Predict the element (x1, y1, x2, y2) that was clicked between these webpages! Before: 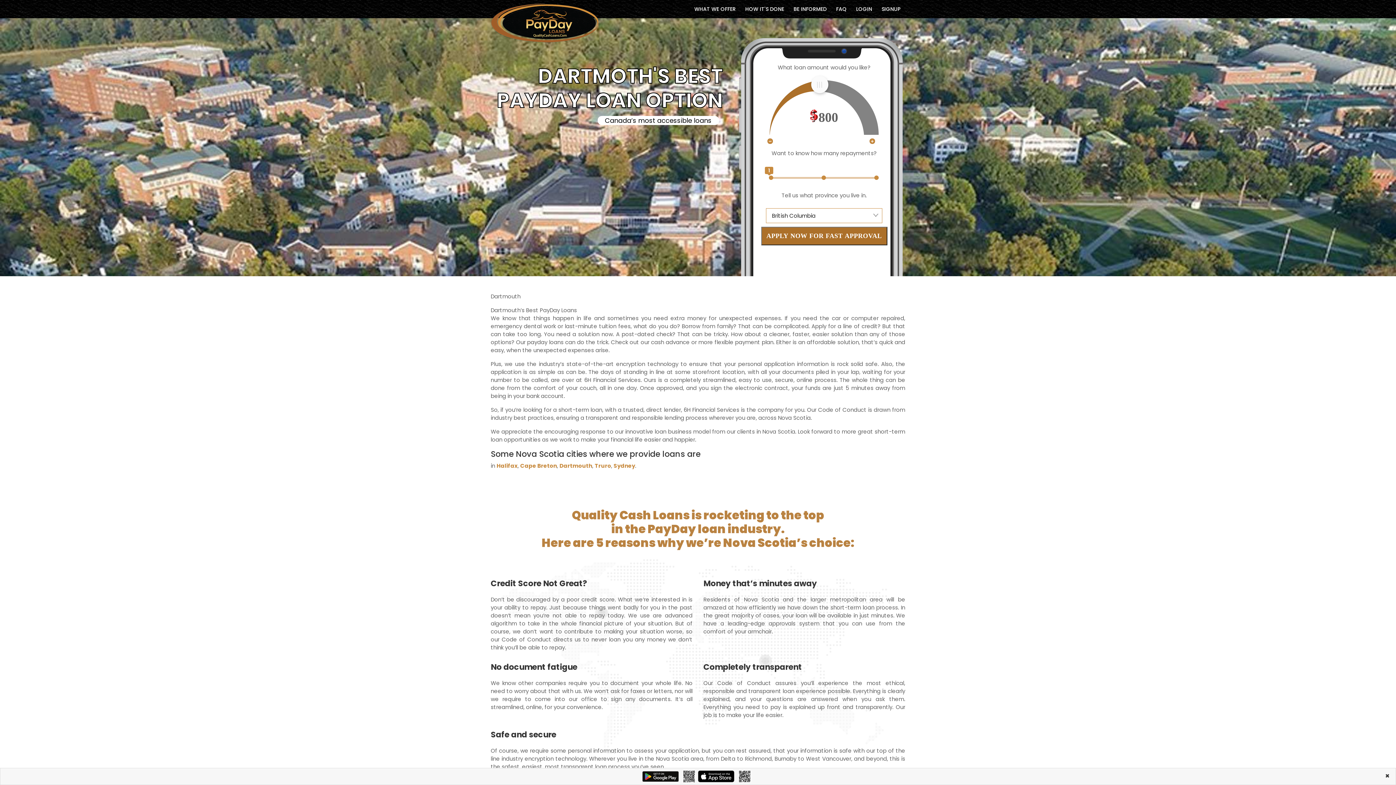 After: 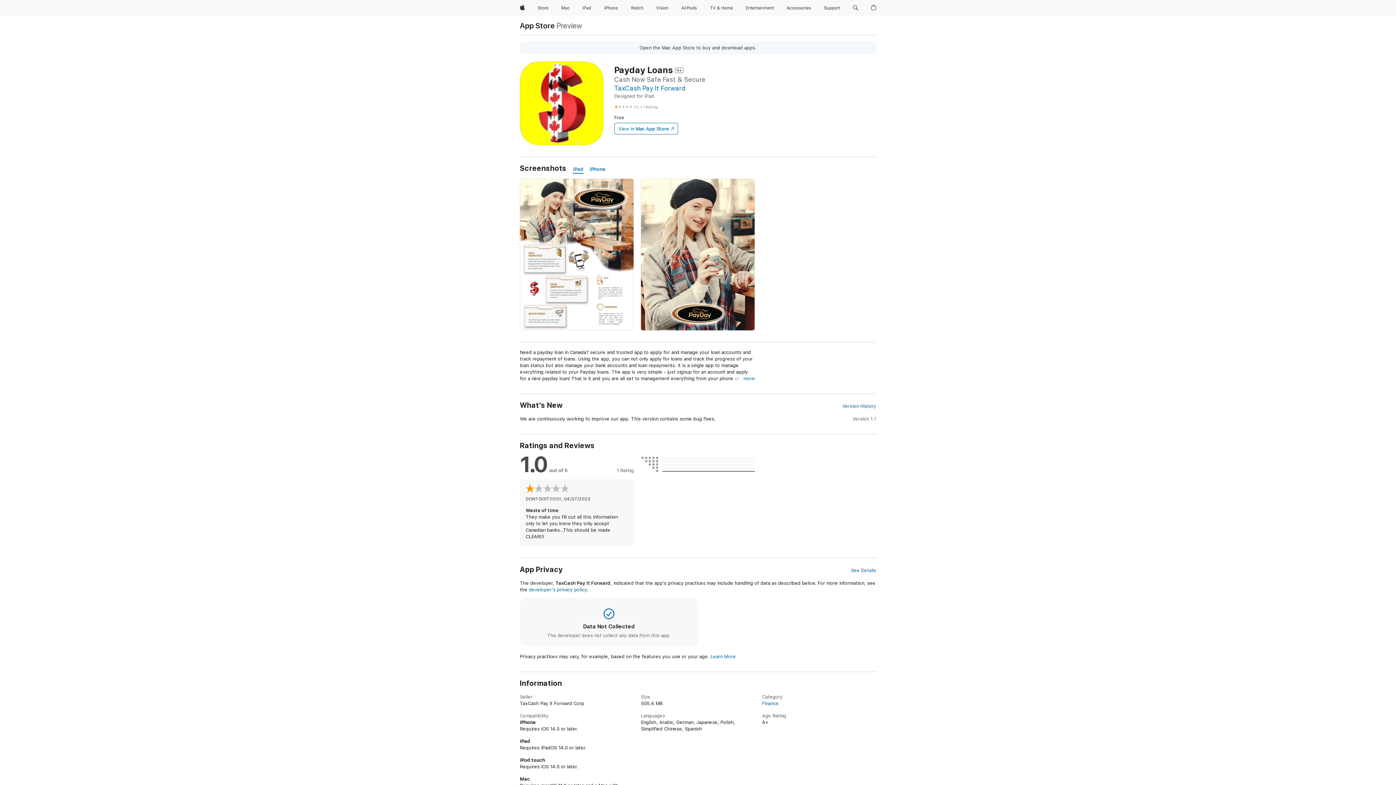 Action: bbox: (698, 772, 735, 780) label:  